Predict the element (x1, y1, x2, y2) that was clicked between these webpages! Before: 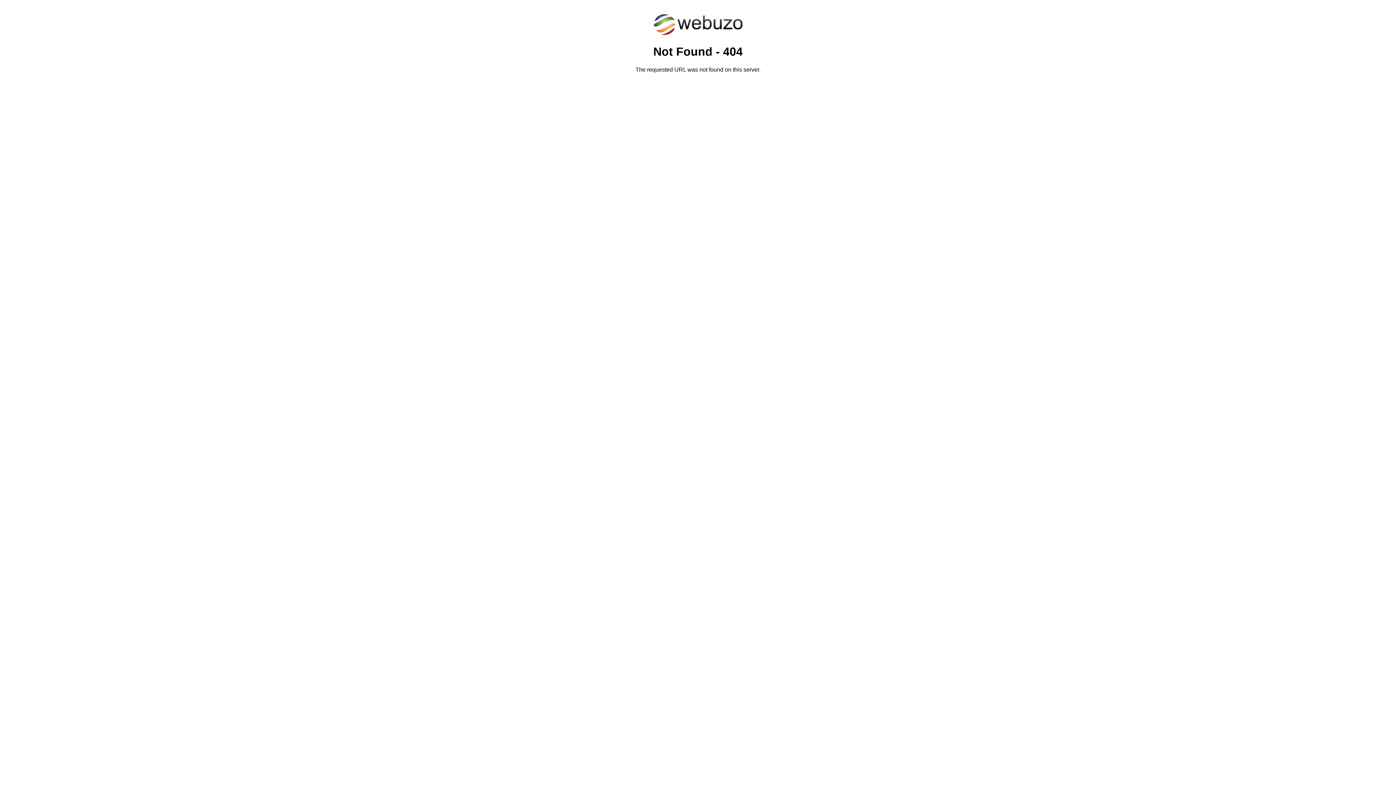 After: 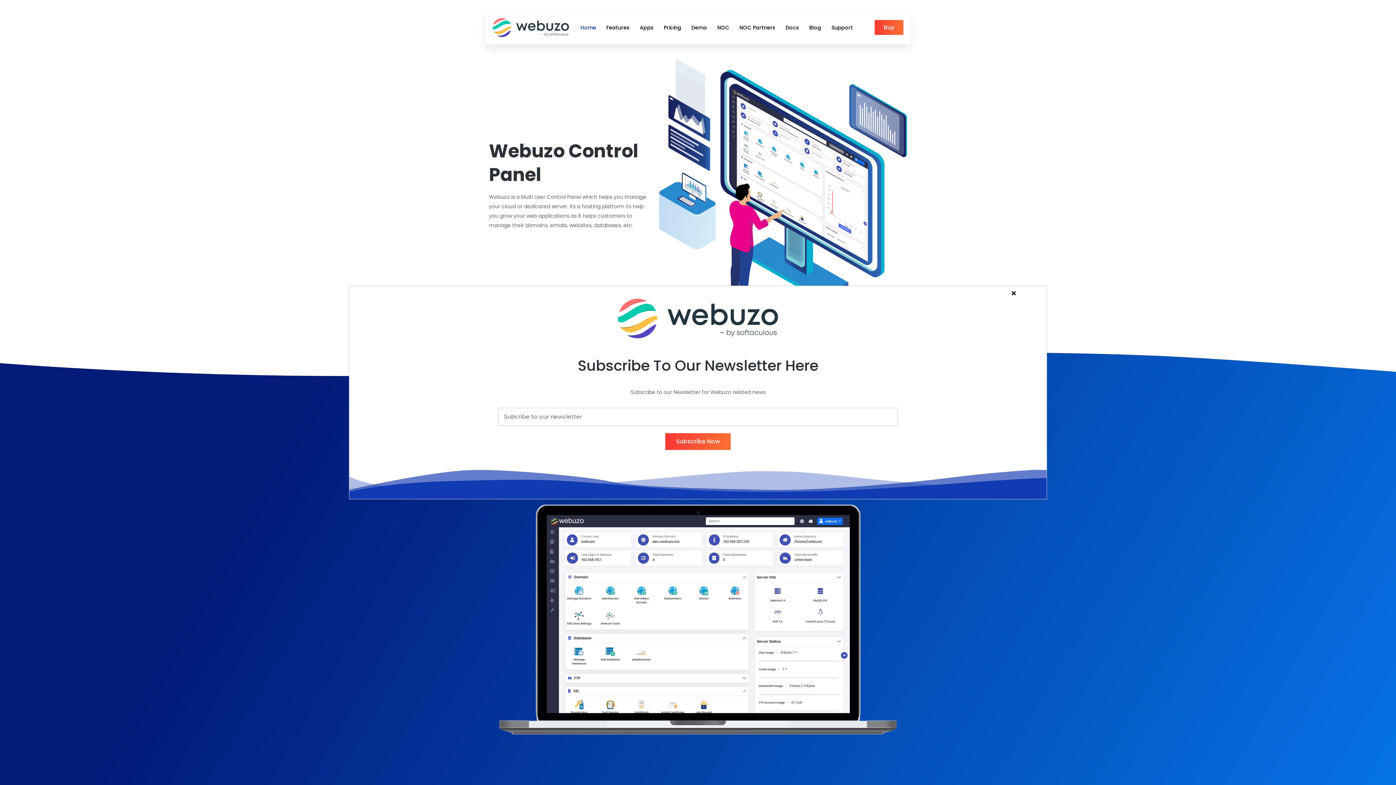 Action: bbox: (652, 30, 743, 37)